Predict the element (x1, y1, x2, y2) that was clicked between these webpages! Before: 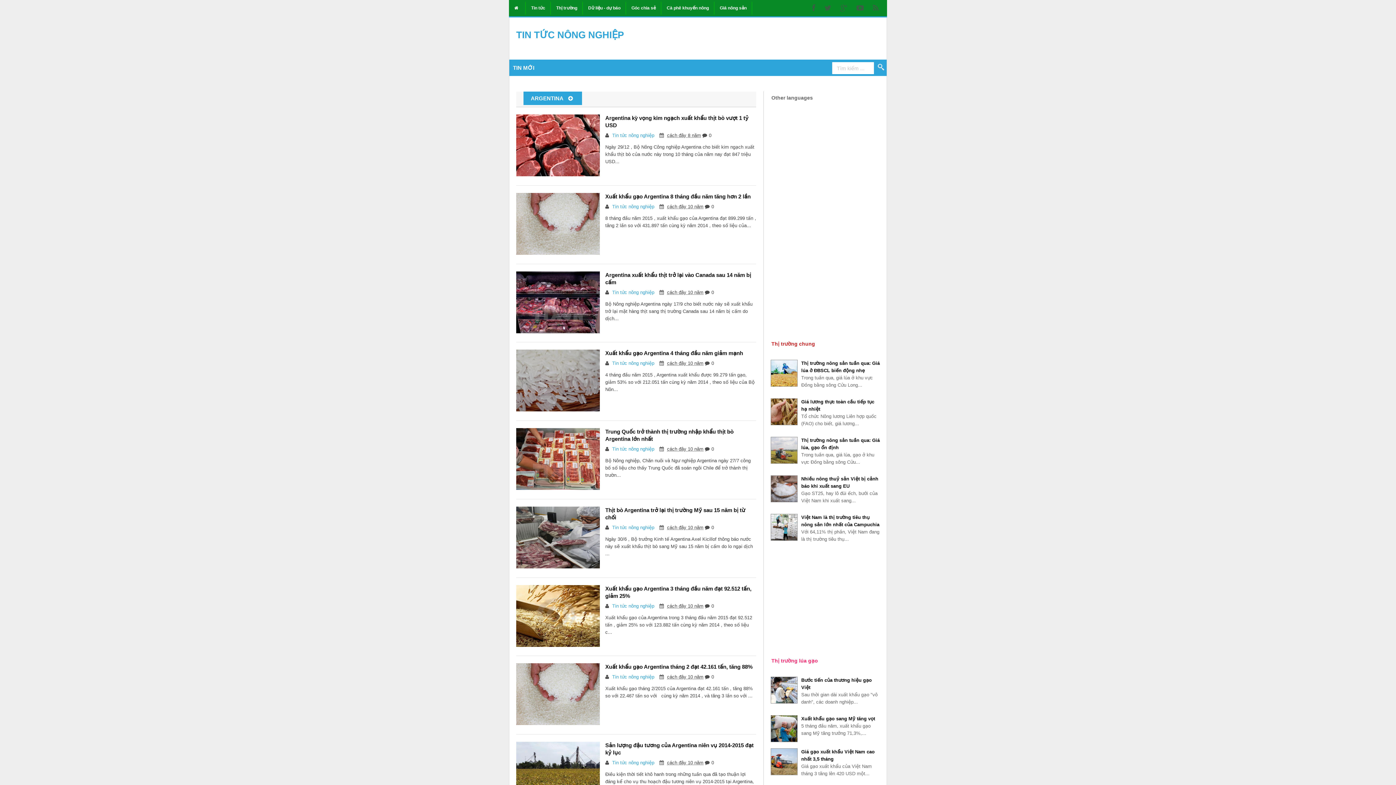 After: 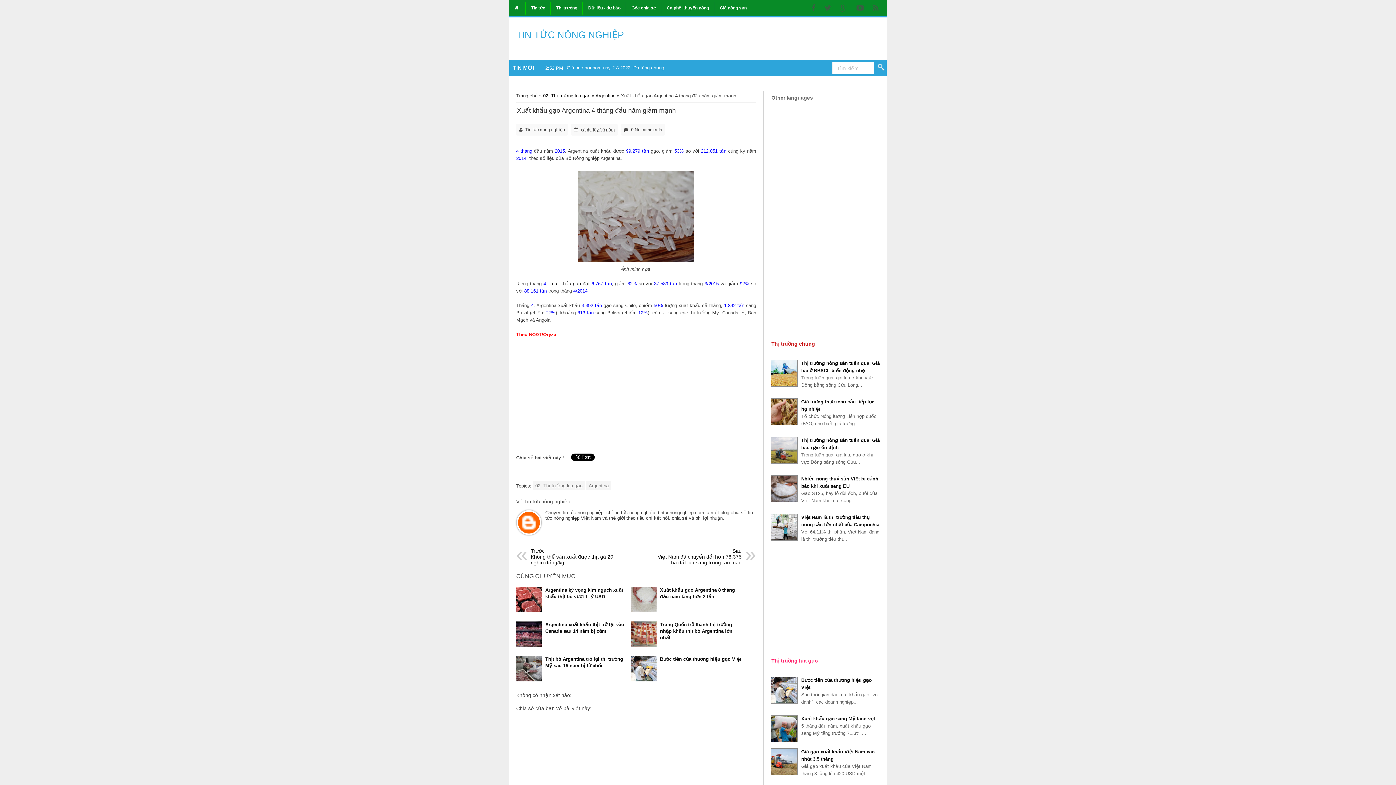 Action: bbox: (605, 350, 743, 356) label: Xuất khẩu gạo Argentina 4 tháng đầu năm giảm mạnh